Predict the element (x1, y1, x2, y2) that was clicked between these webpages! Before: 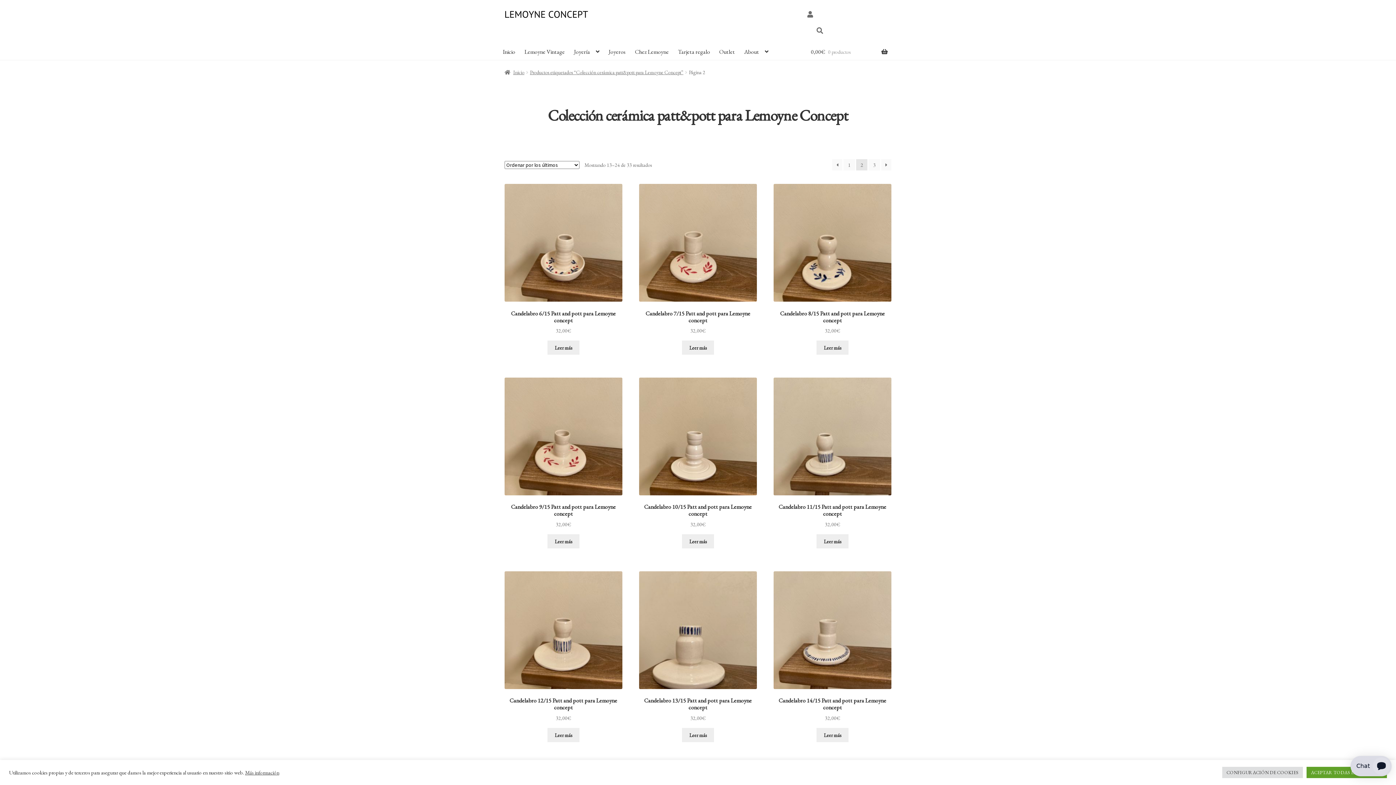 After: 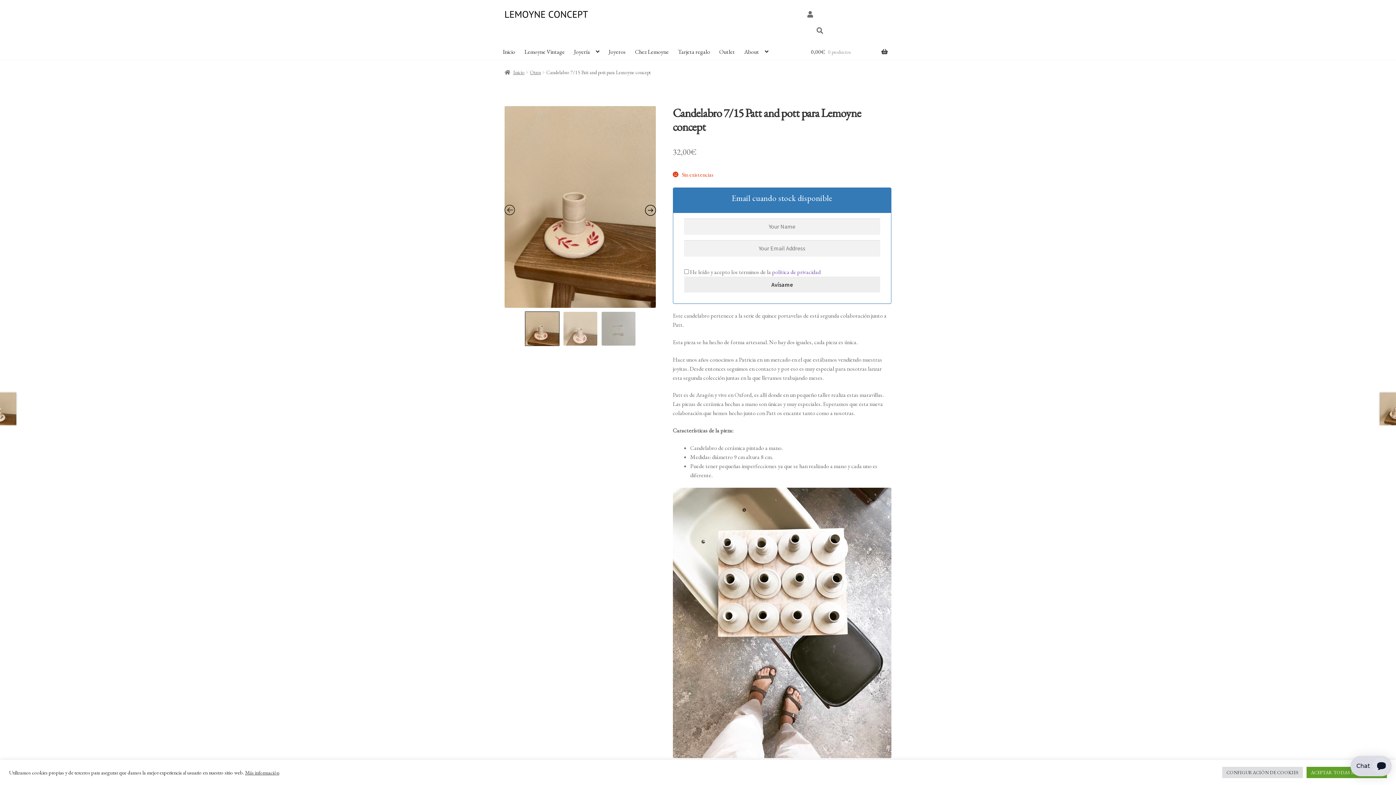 Action: bbox: (639, 184, 757, 334) label: Candelabro 7/15 Patt and pott para Lemoyne concept
32,00€